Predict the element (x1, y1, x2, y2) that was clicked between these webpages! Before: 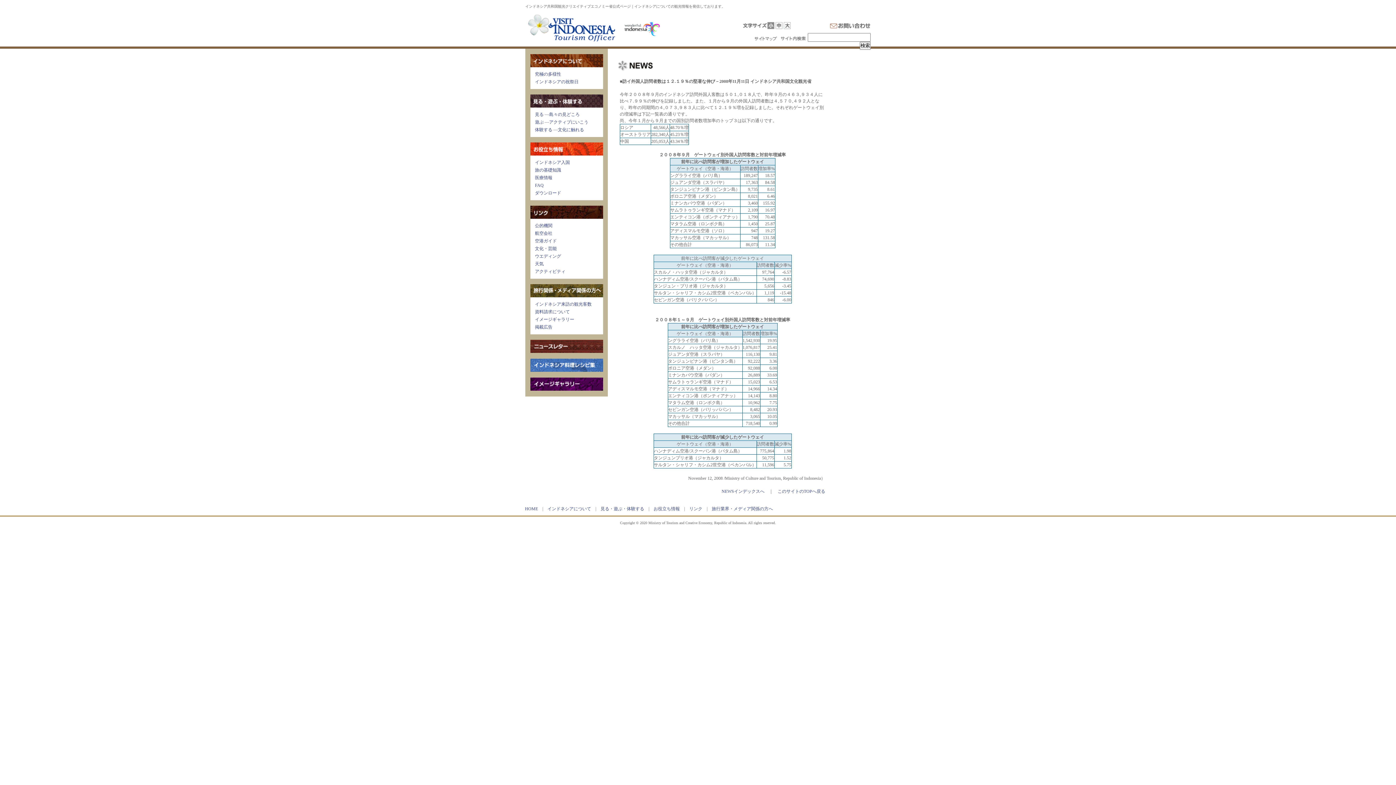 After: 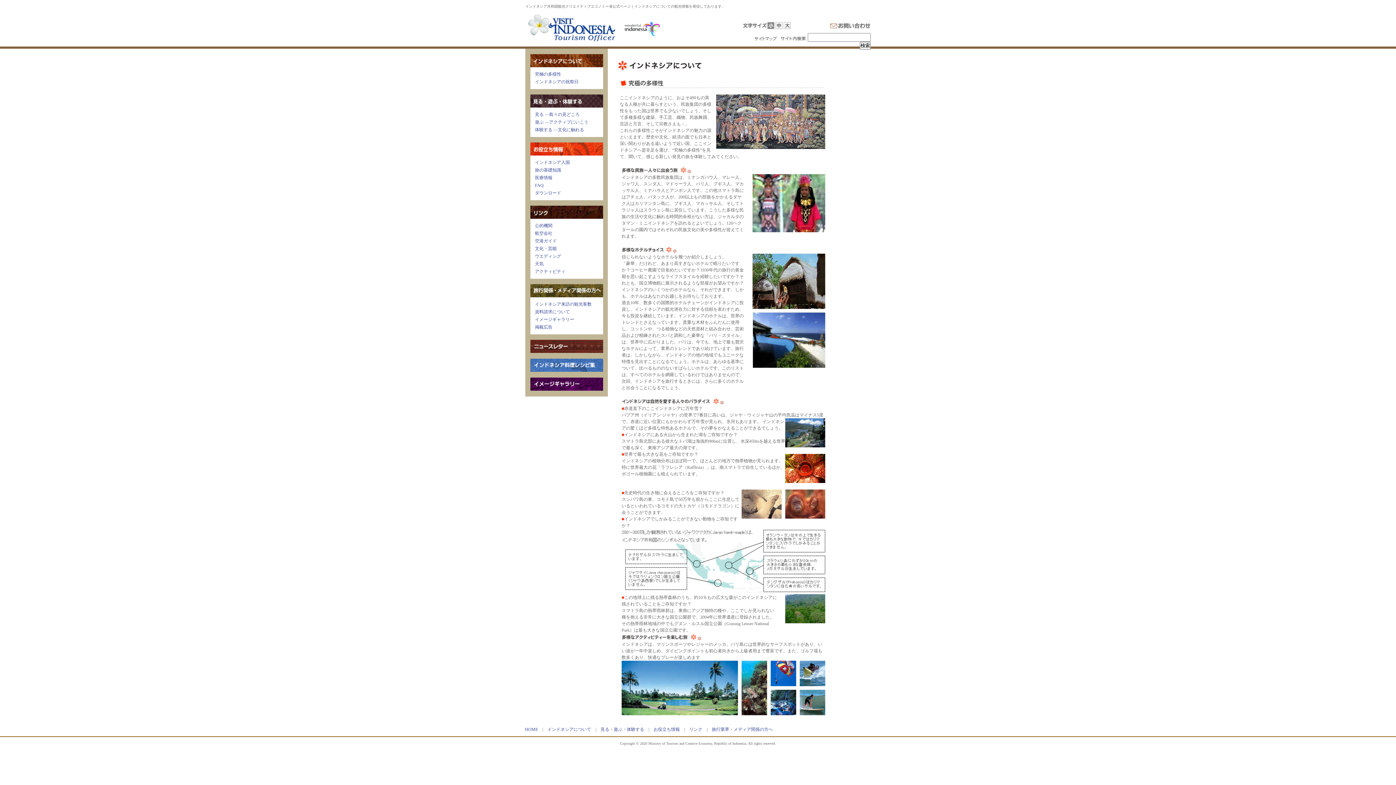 Action: bbox: (535, 71, 561, 76) label: 究極の多様性